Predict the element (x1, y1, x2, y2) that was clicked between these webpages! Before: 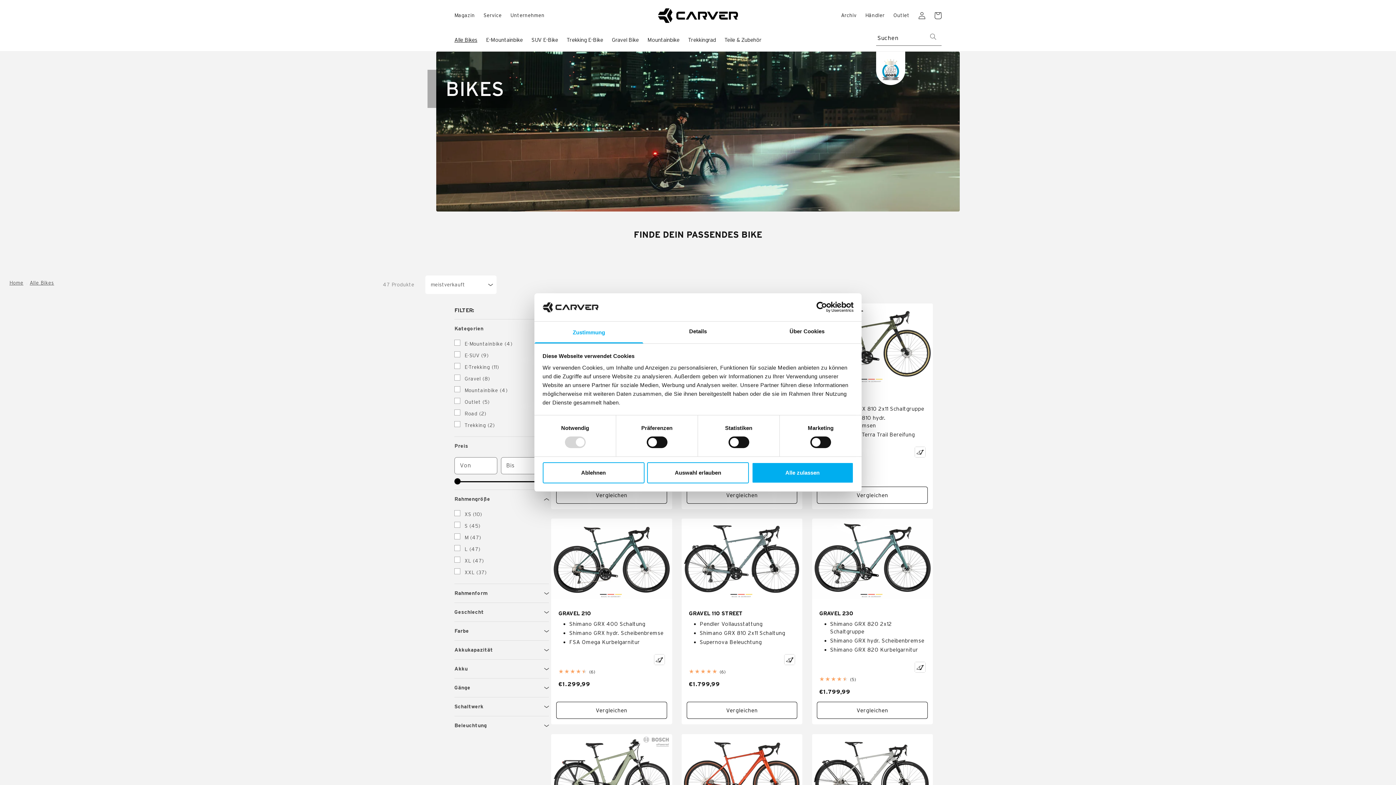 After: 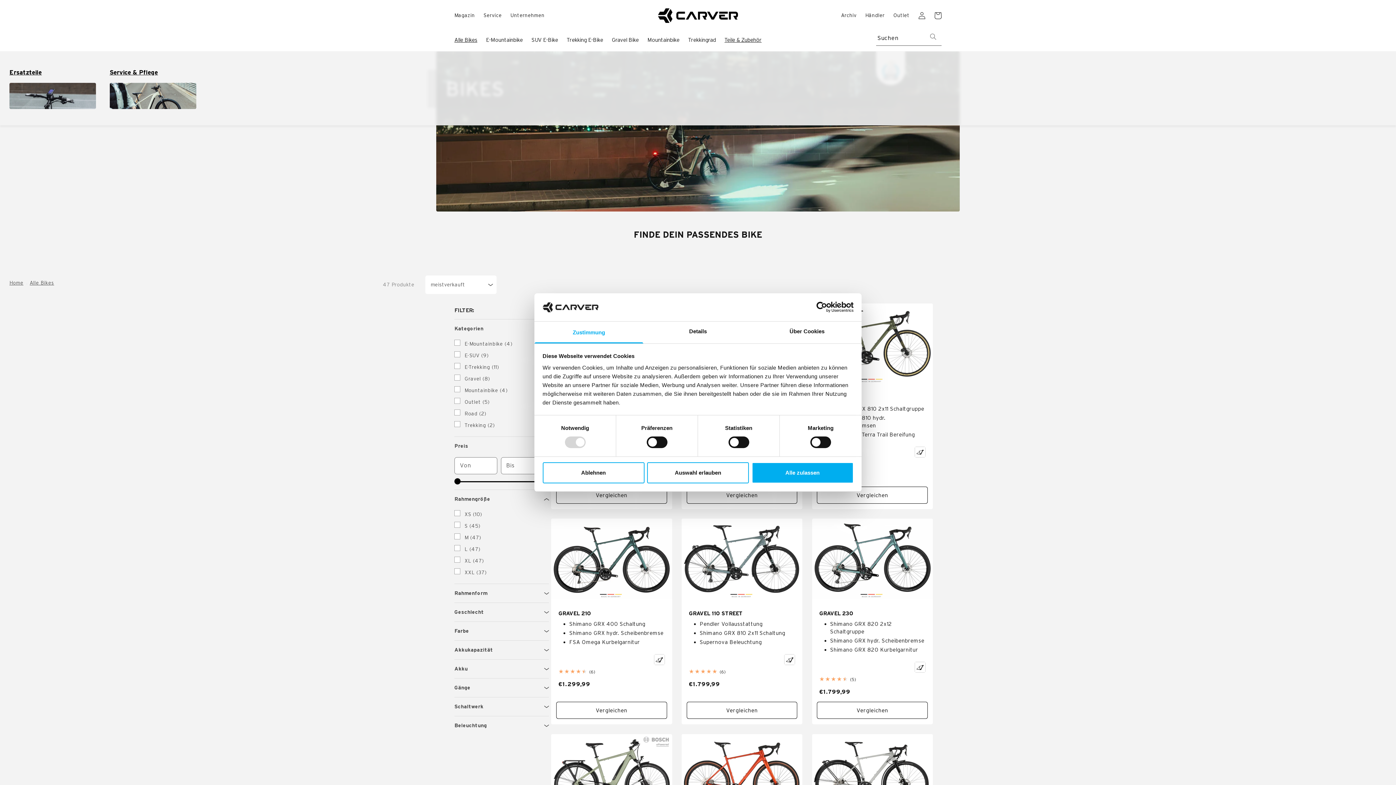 Action: bbox: (720, 31, 766, 51) label: Teile & Zubehör